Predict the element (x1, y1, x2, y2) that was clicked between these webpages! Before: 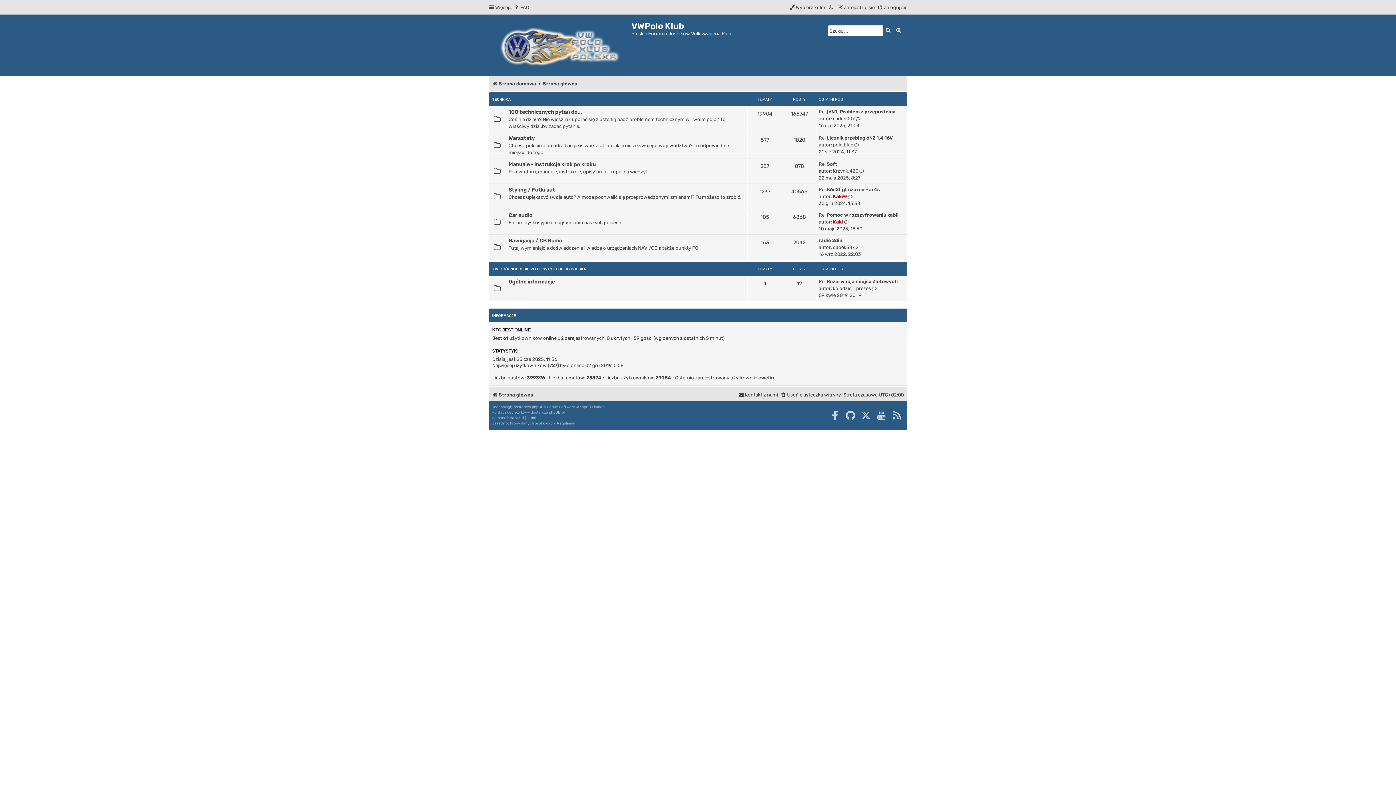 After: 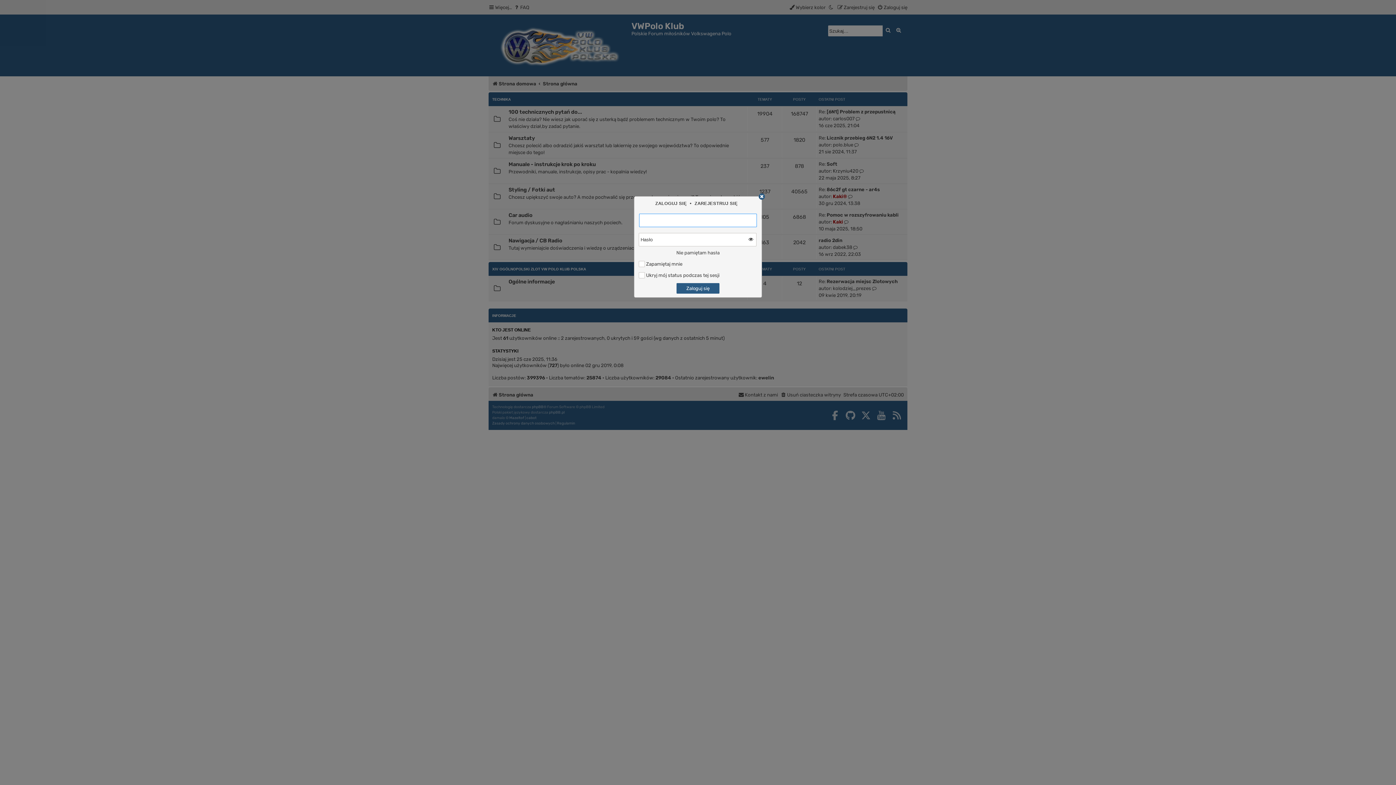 Action: label: Zaloguj się bbox: (877, 2, 907, 12)